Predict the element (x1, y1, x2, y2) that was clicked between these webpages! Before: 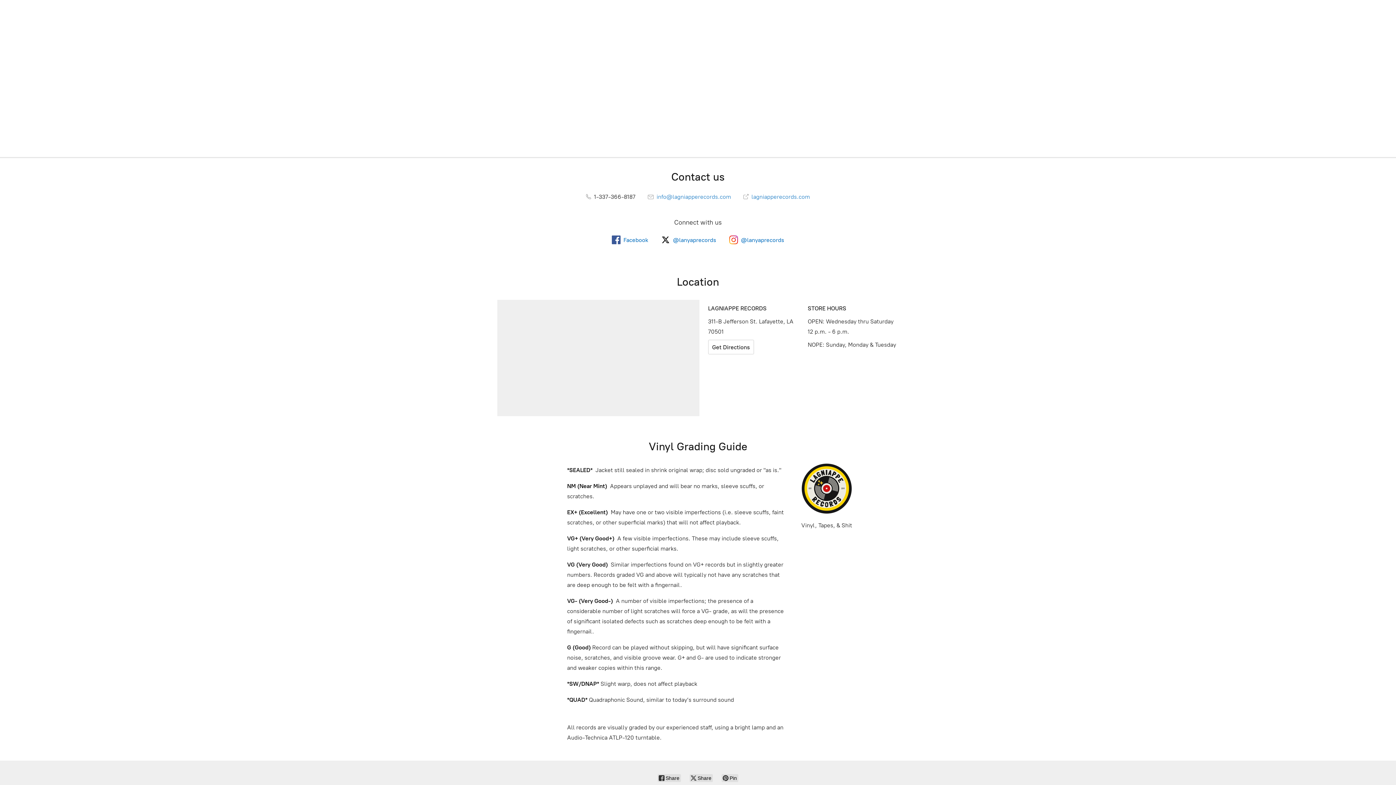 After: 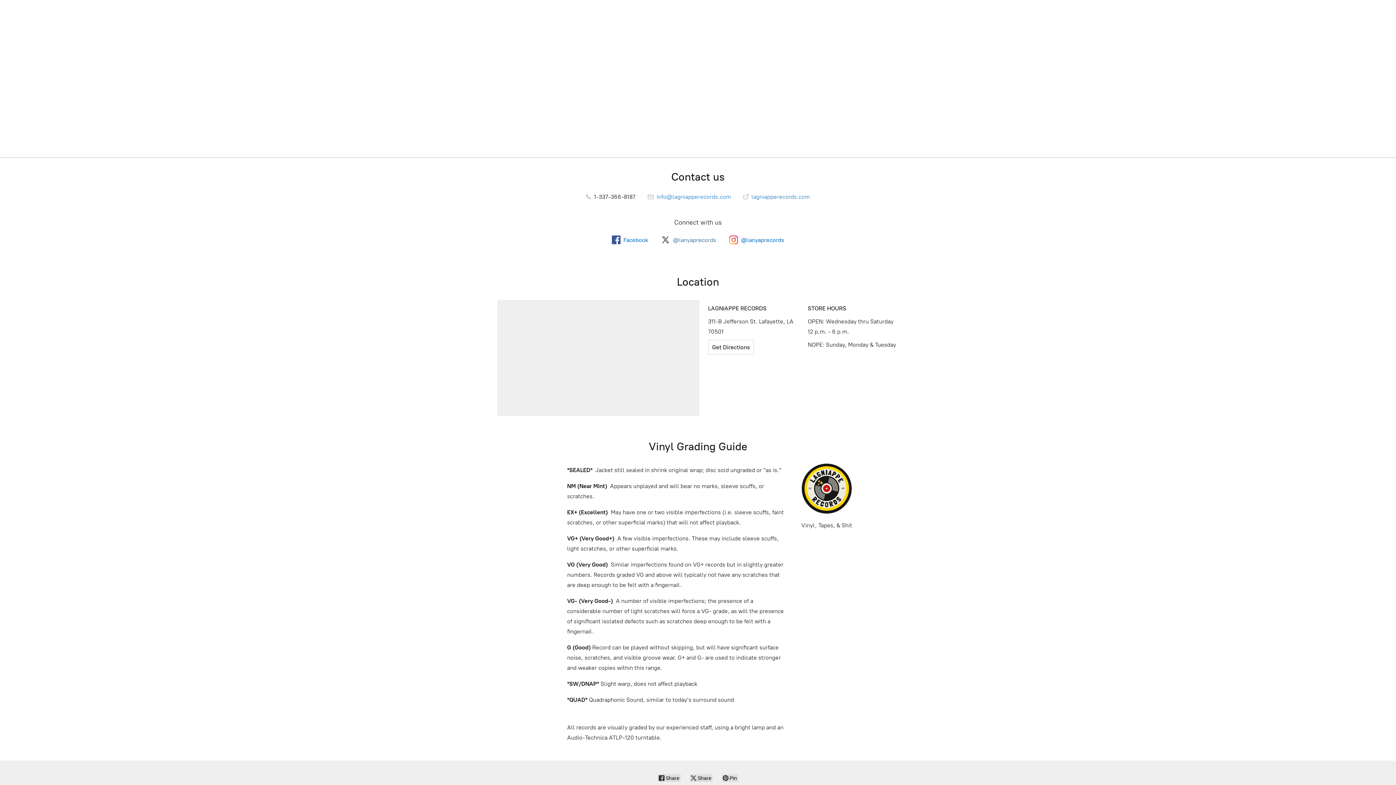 Action: bbox: (661, 235, 716, 244) label: @lanyaprecords